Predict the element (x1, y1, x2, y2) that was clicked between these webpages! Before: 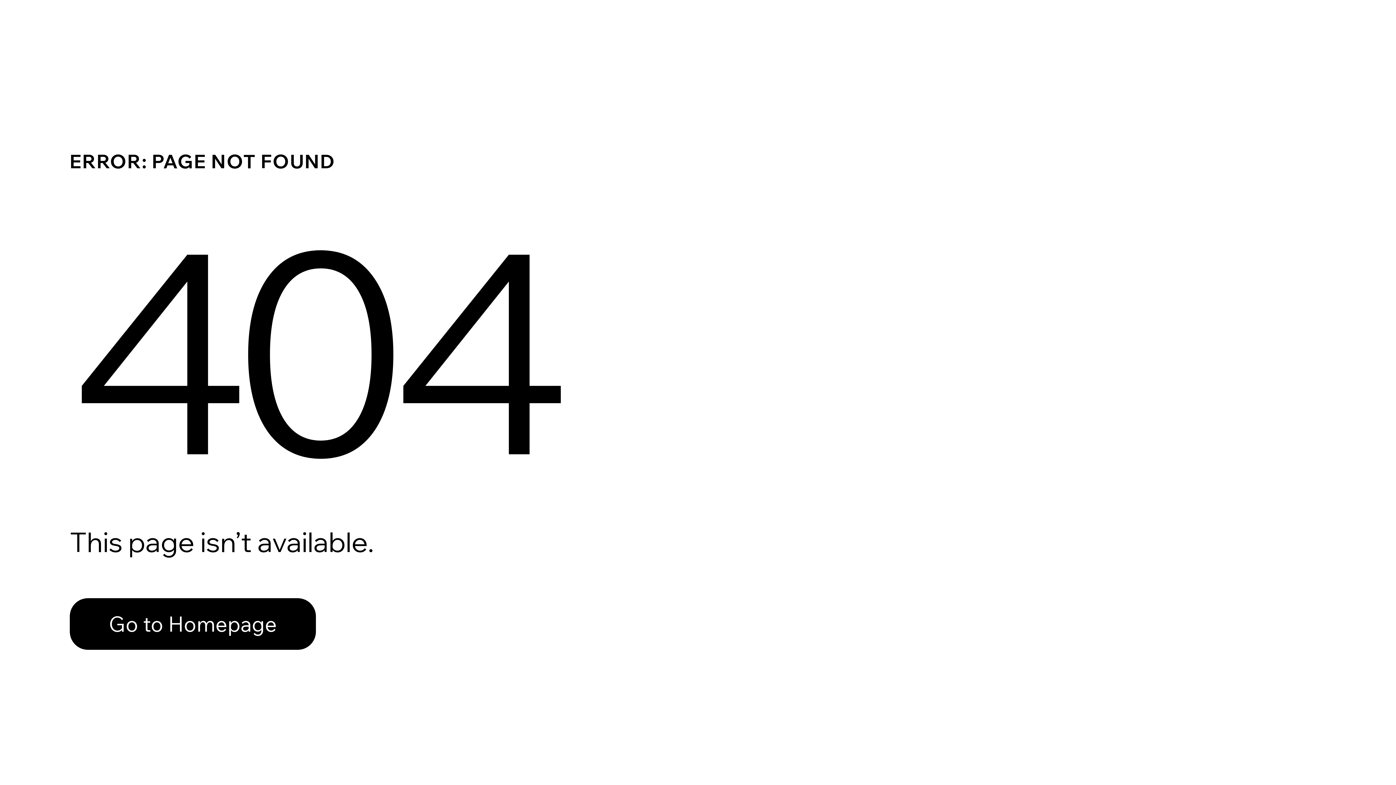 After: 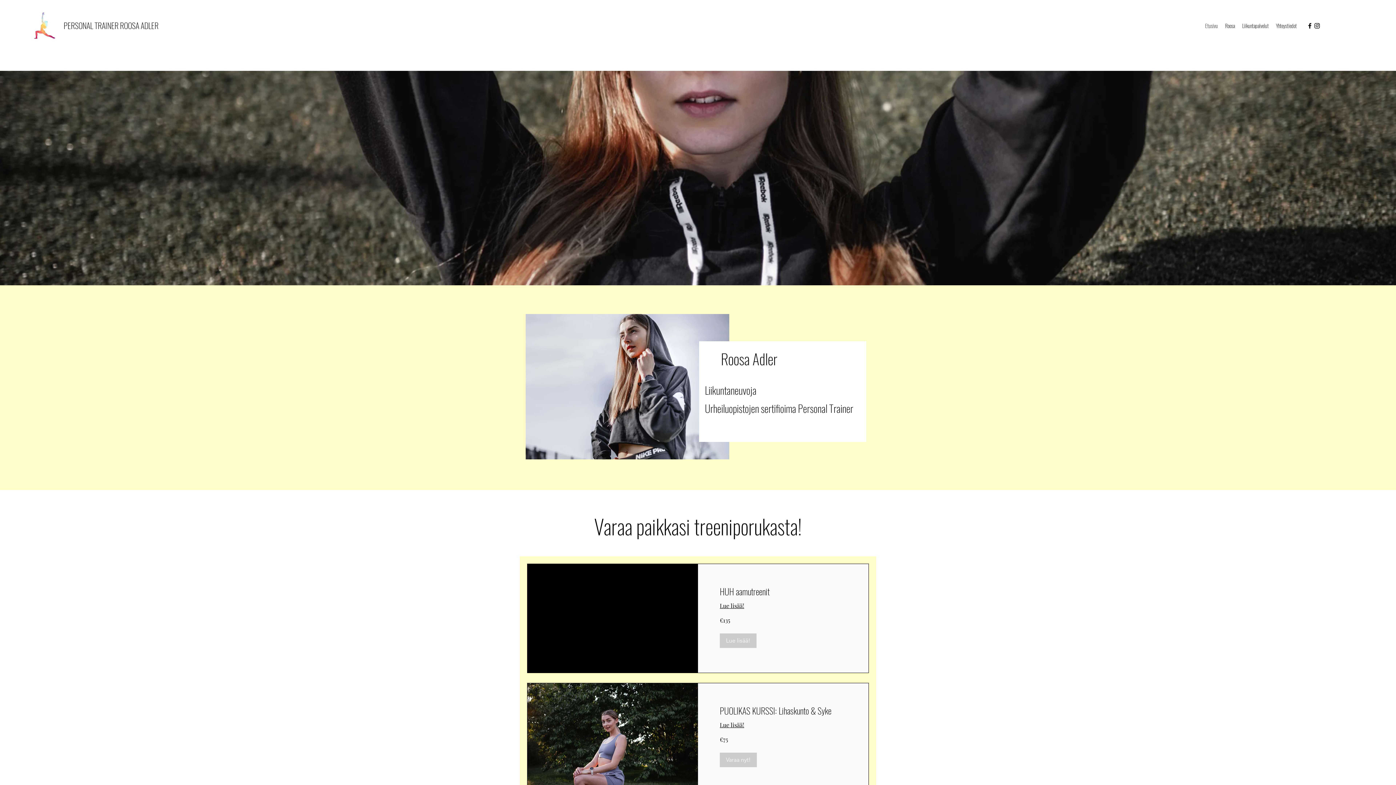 Action: label: Go to Homepage bbox: (69, 582, 768, 659)